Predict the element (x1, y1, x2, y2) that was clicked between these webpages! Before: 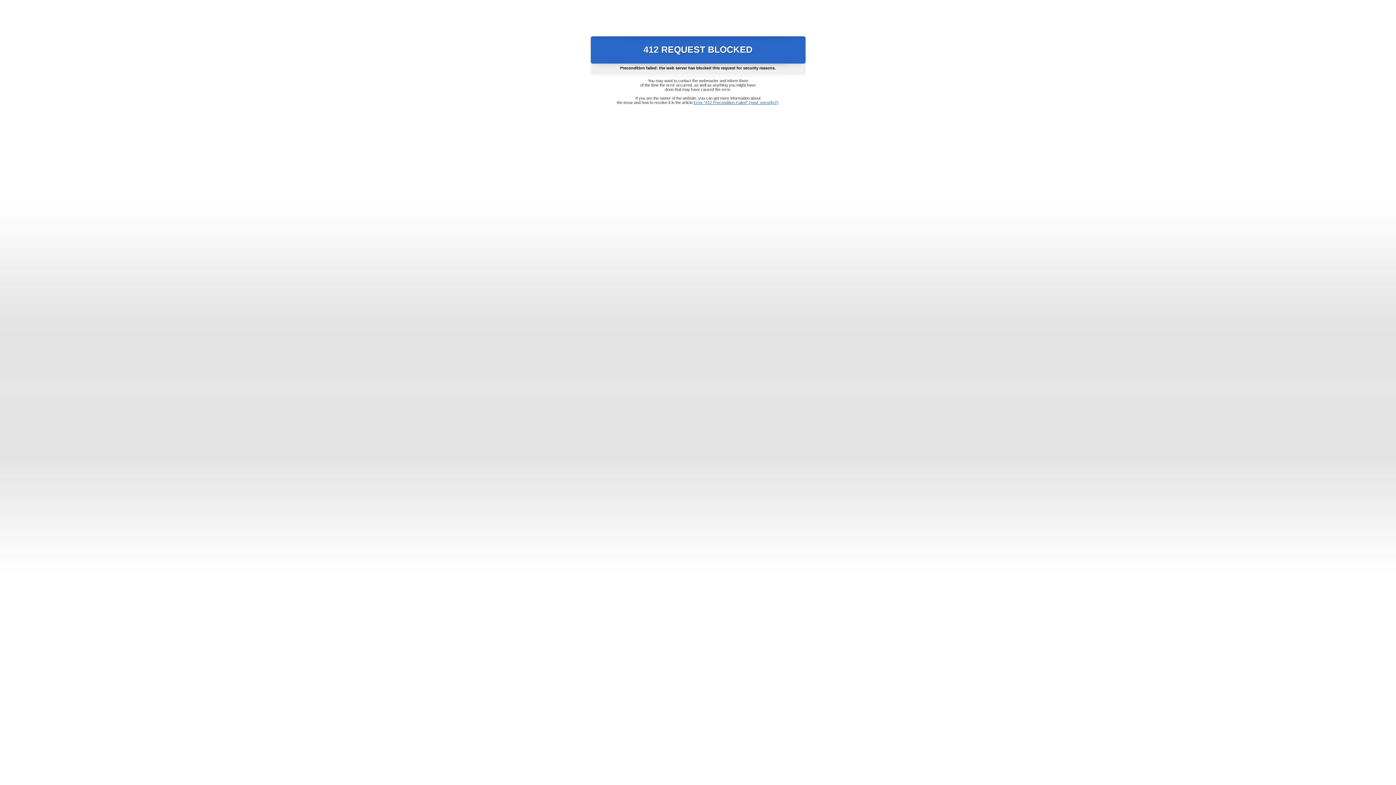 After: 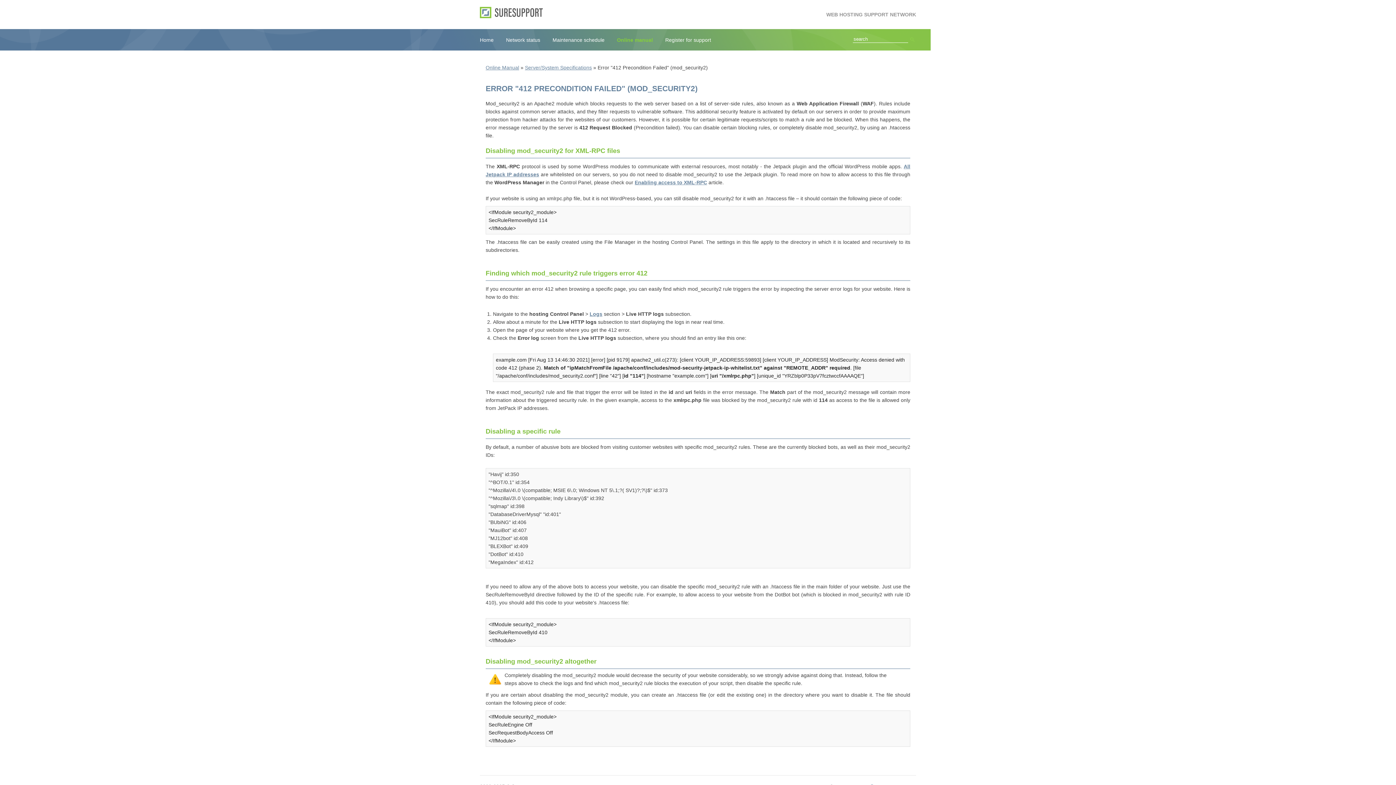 Action: label: Error "412 Precondition Failed" (mod_security2) bbox: (693, 100, 778, 104)